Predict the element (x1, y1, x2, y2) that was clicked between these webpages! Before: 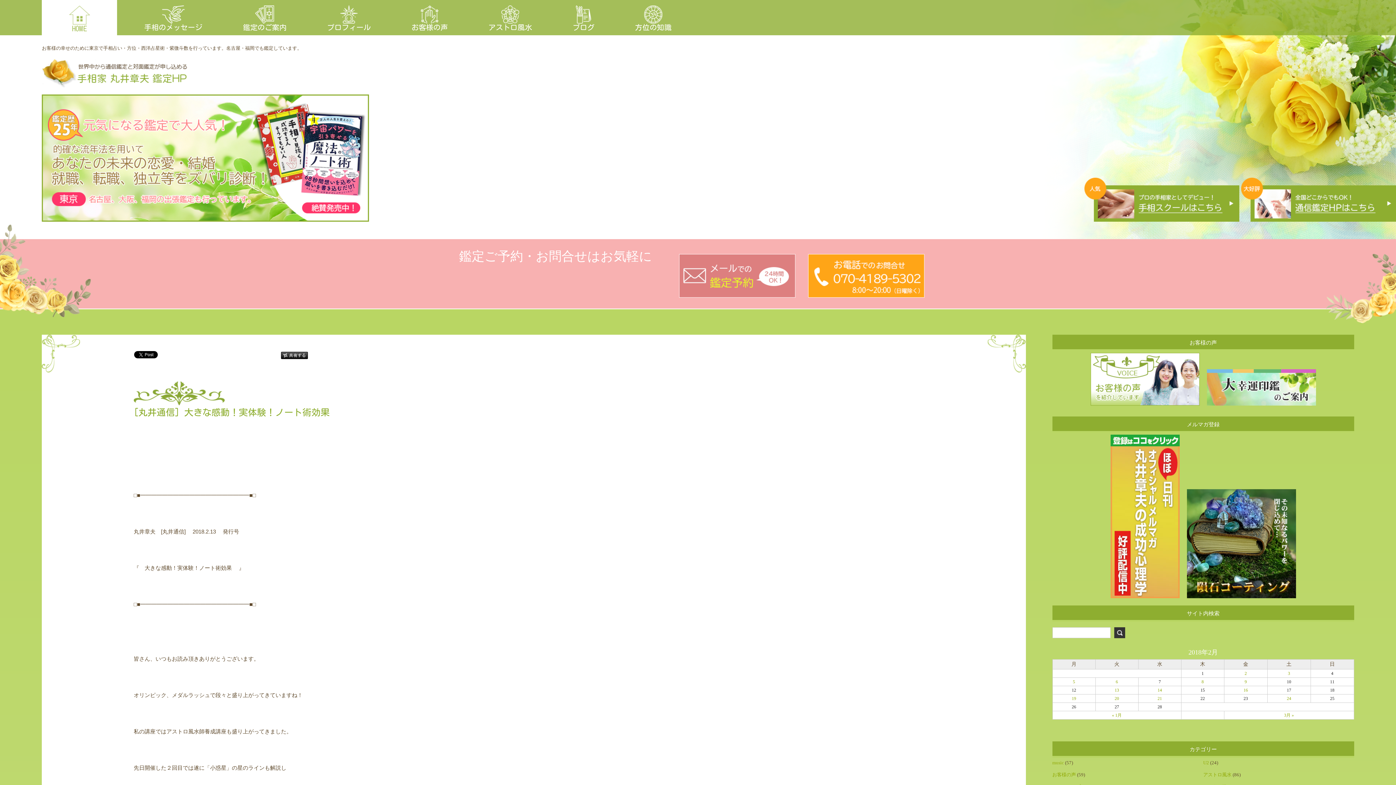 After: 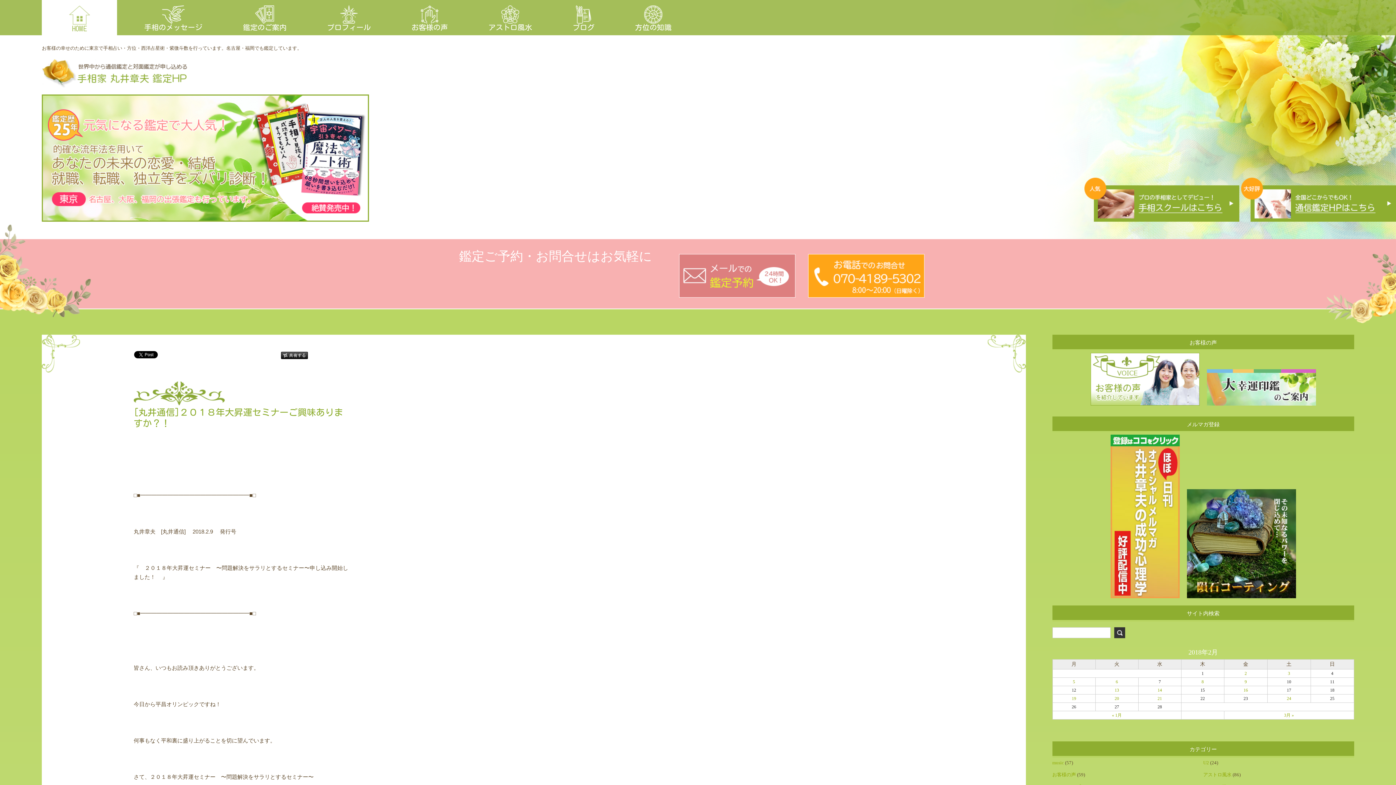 Action: bbox: (1244, 679, 1247, 684) label: 9